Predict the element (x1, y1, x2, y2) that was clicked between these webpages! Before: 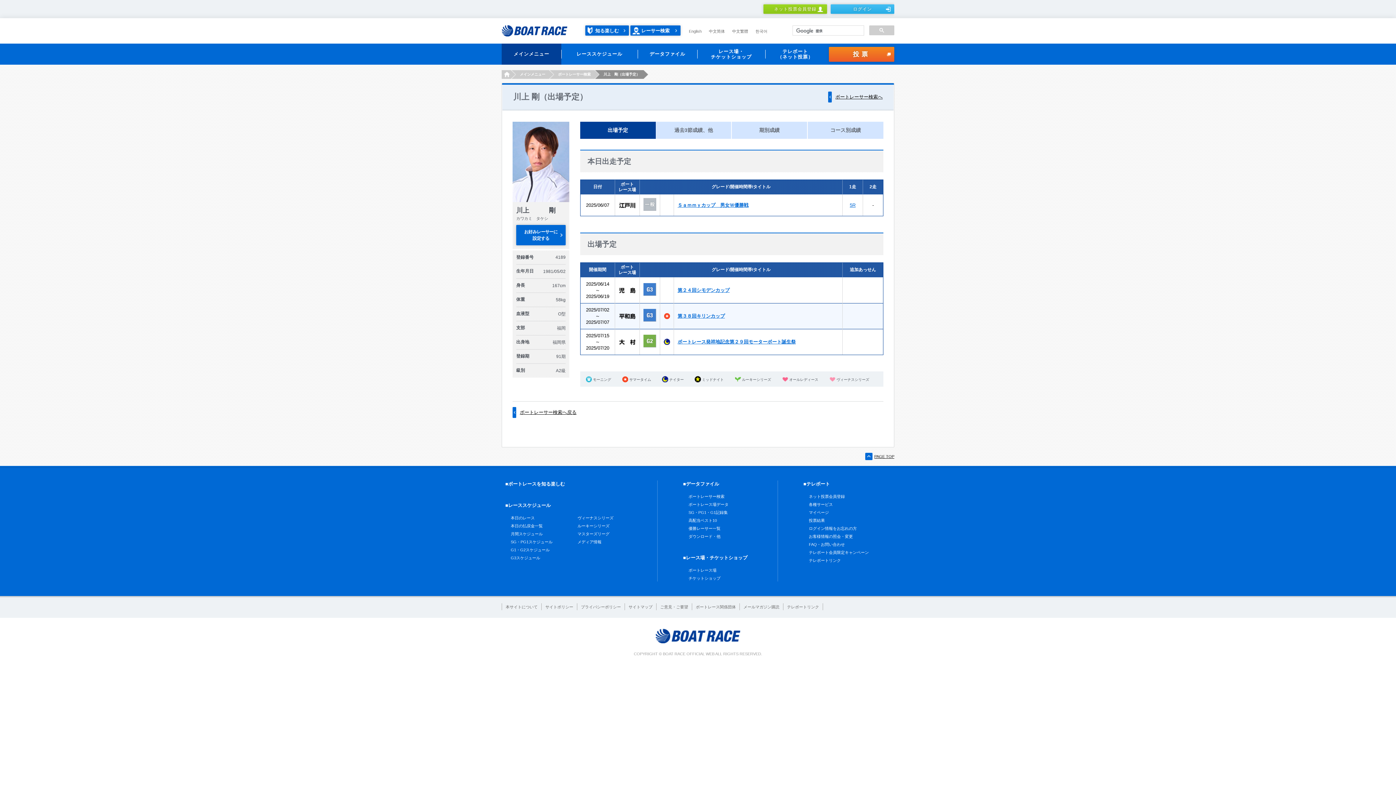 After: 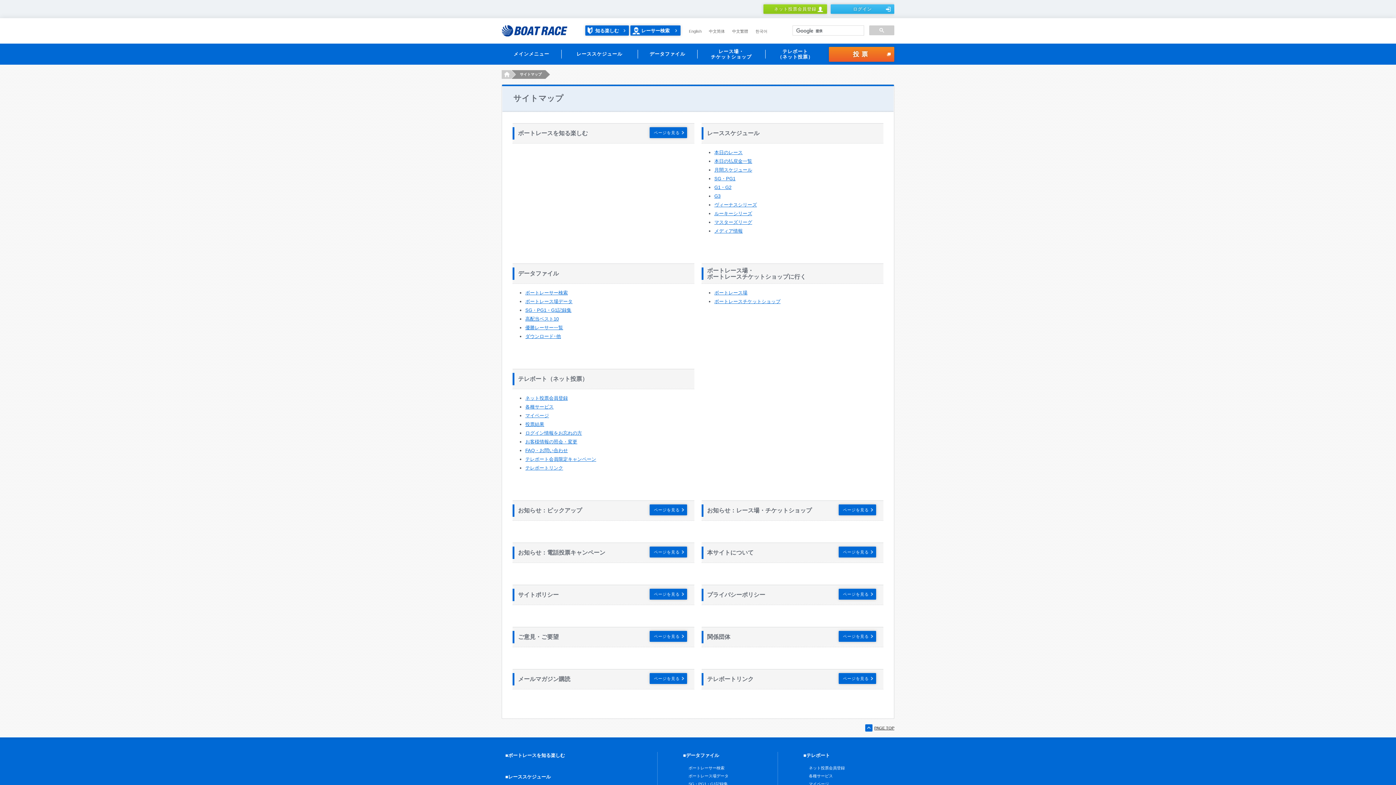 Action: label: サイトマップ bbox: (628, 605, 652, 609)